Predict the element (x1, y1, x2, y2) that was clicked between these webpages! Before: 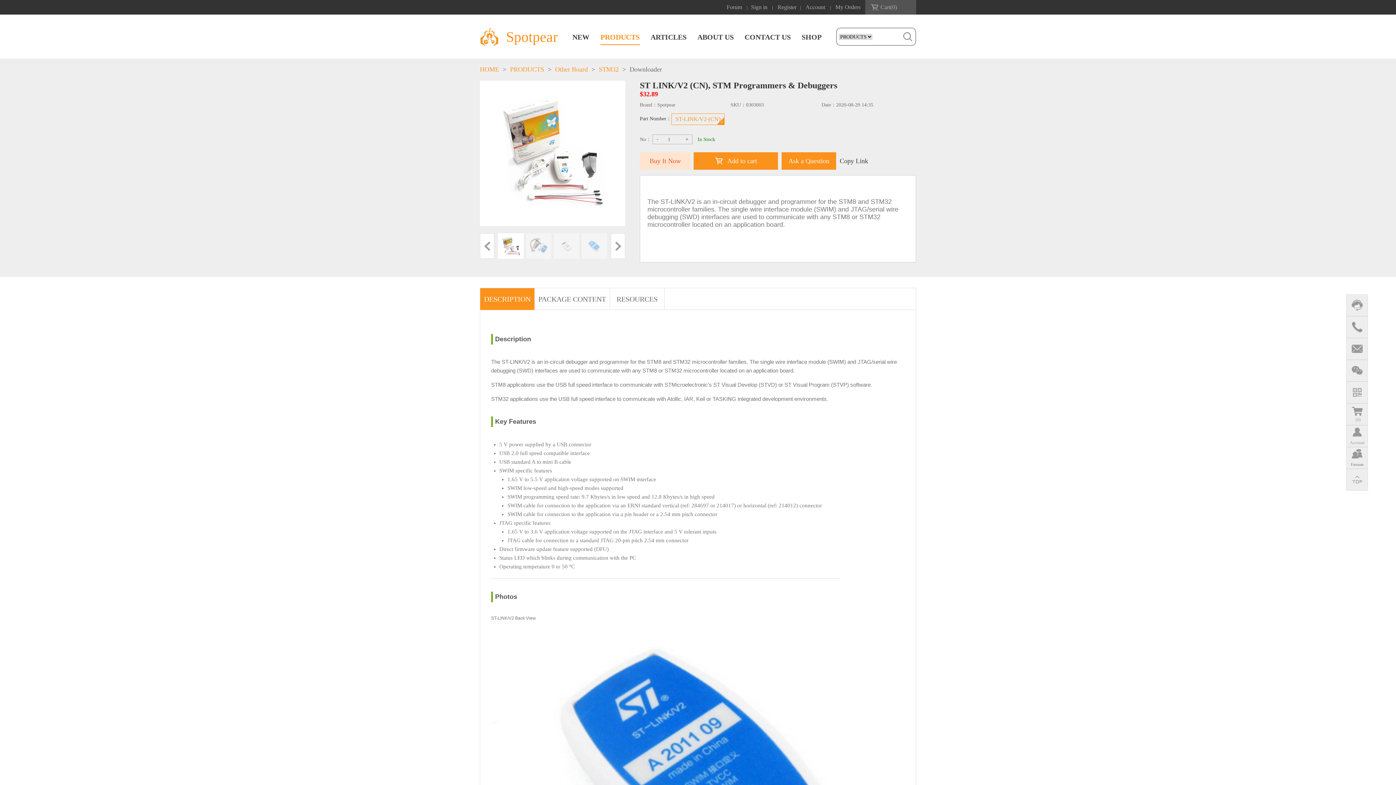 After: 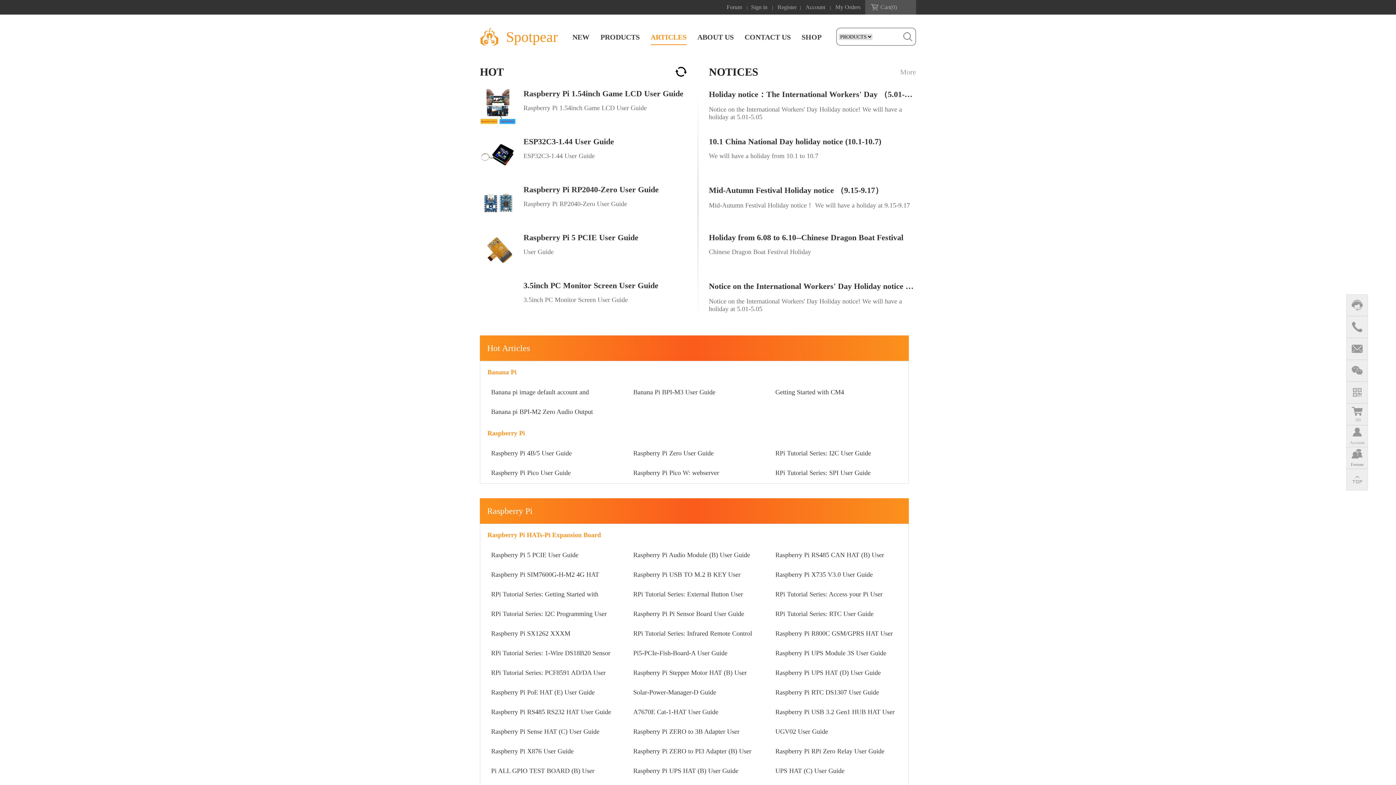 Action: bbox: (650, 32, 686, 40) label: ARTICLES